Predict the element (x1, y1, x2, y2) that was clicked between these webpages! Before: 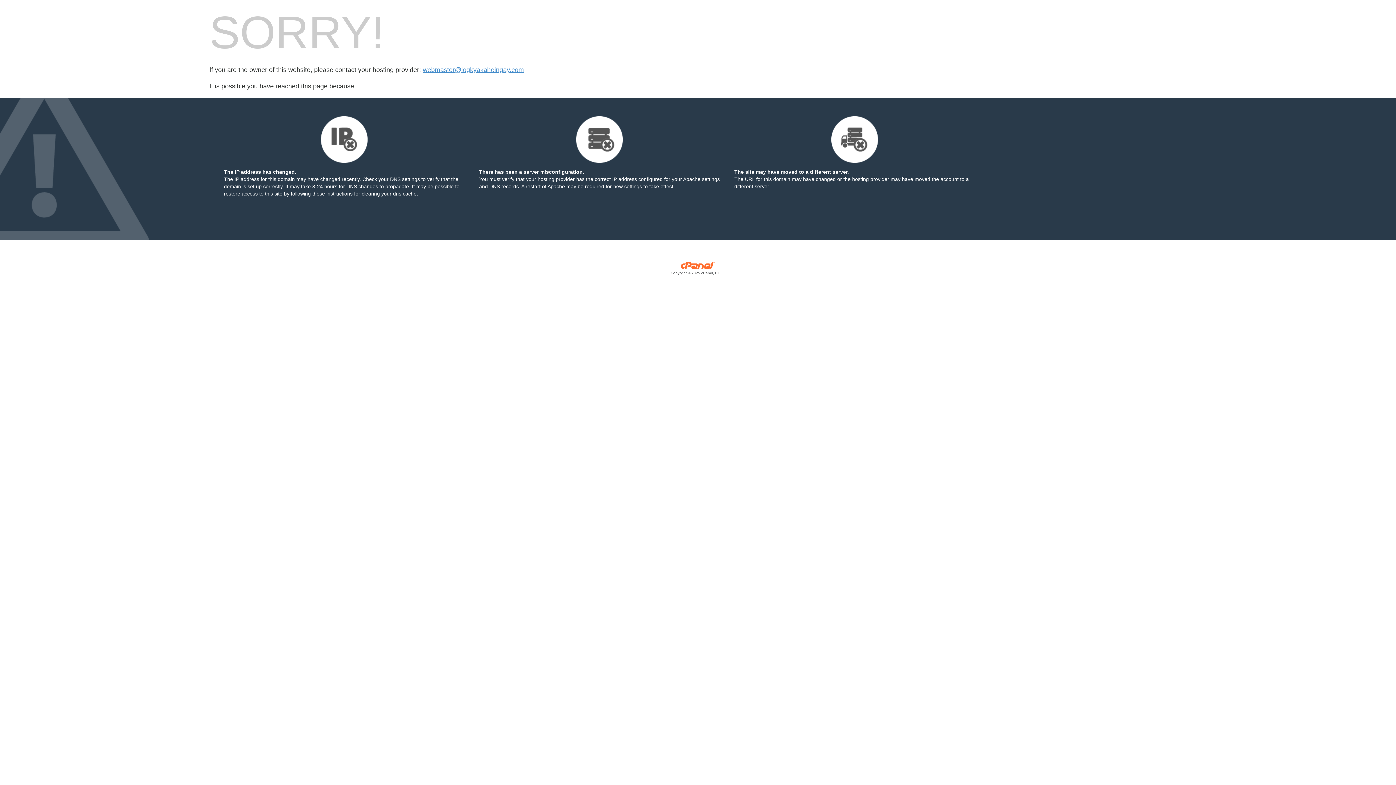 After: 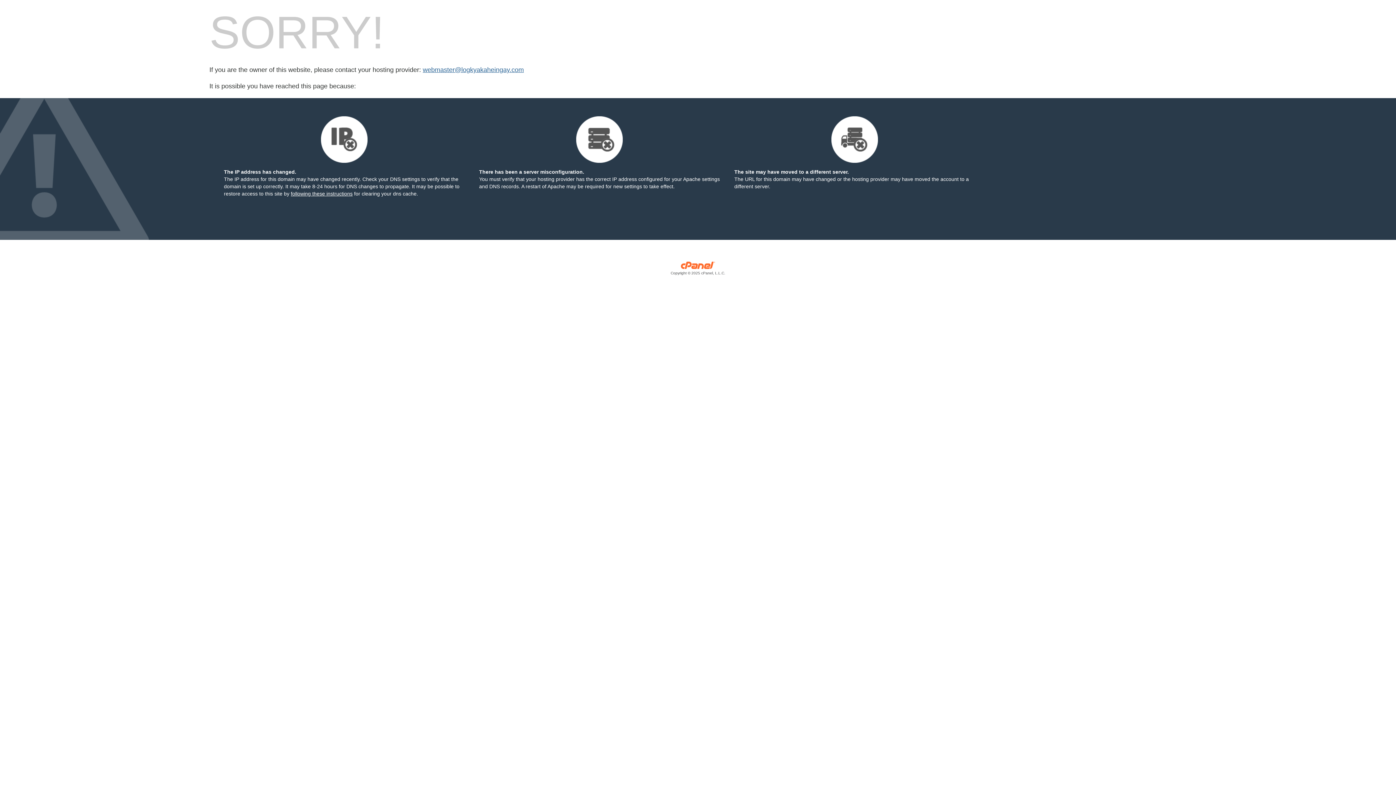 Action: bbox: (422, 66, 524, 73) label: webmaster@logkyakaheingay.com